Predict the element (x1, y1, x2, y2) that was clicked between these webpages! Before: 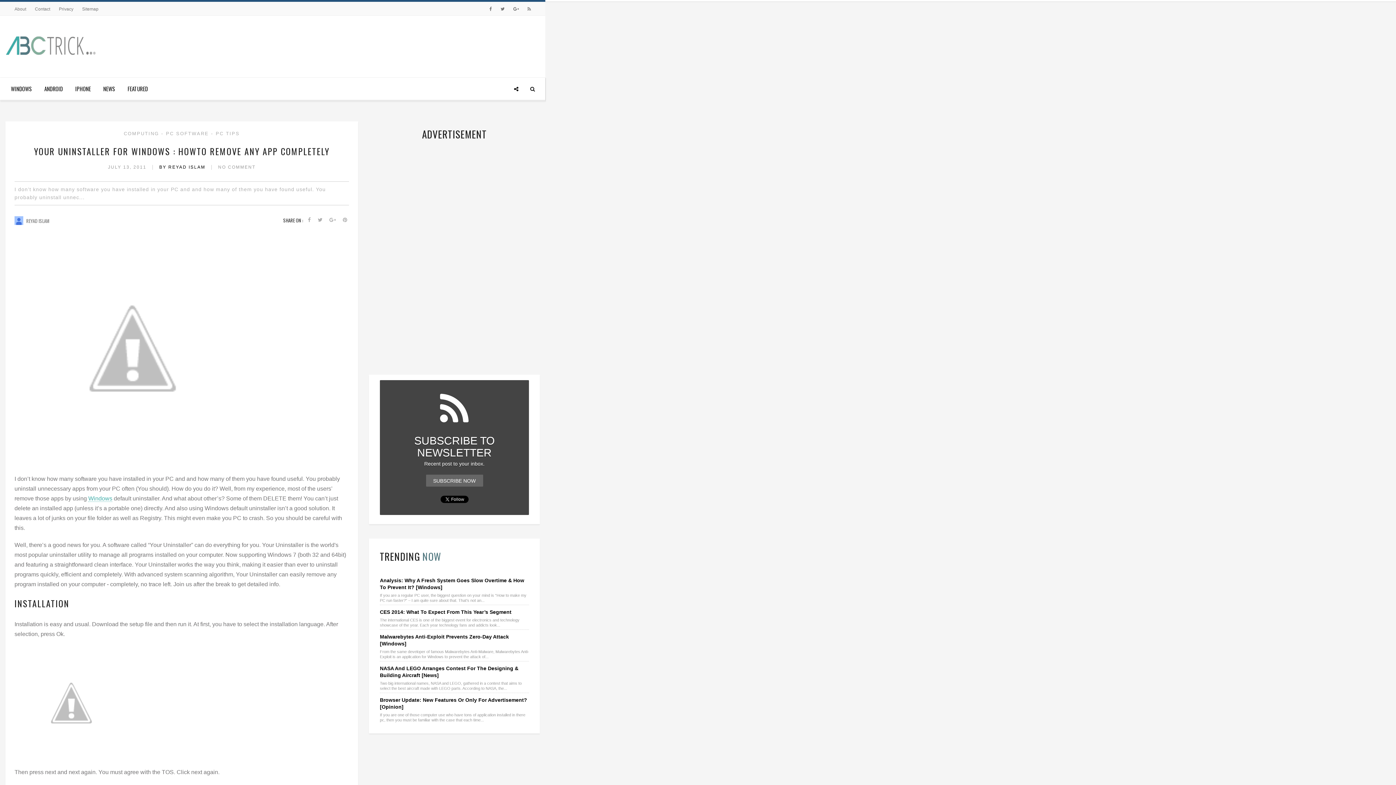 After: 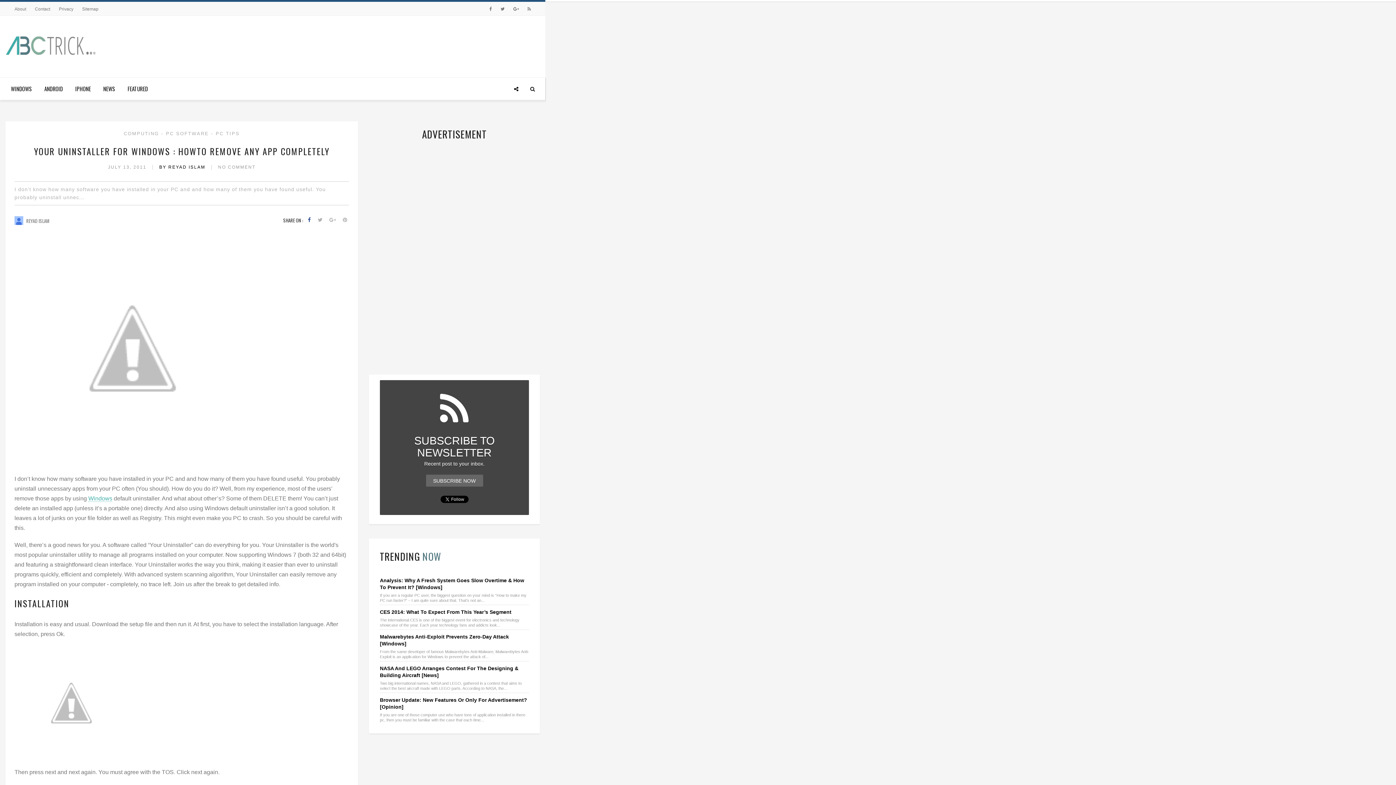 Action: bbox: (306, 216, 312, 223)